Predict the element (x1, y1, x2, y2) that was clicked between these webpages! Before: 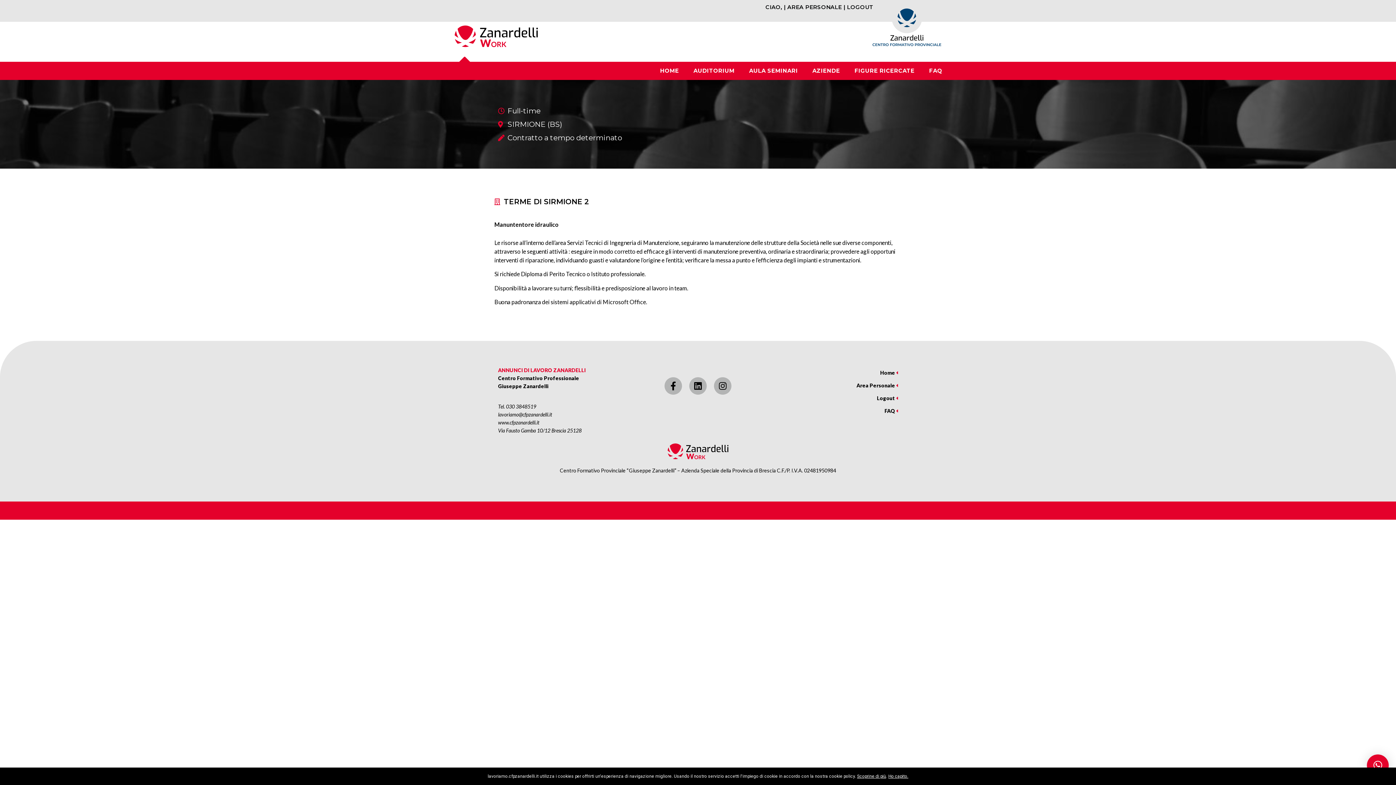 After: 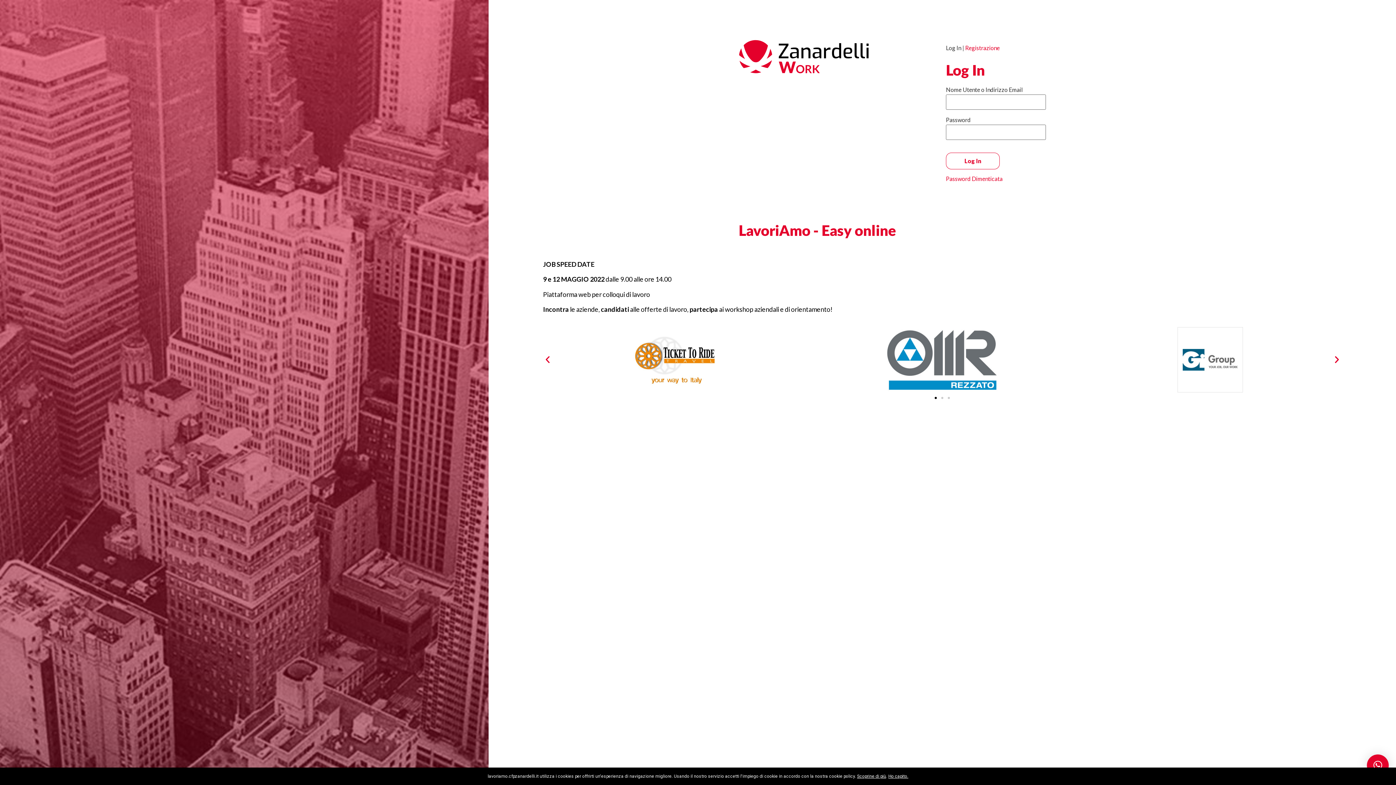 Action: bbox: (693, 65, 734, 76) label: AUDITORIUM